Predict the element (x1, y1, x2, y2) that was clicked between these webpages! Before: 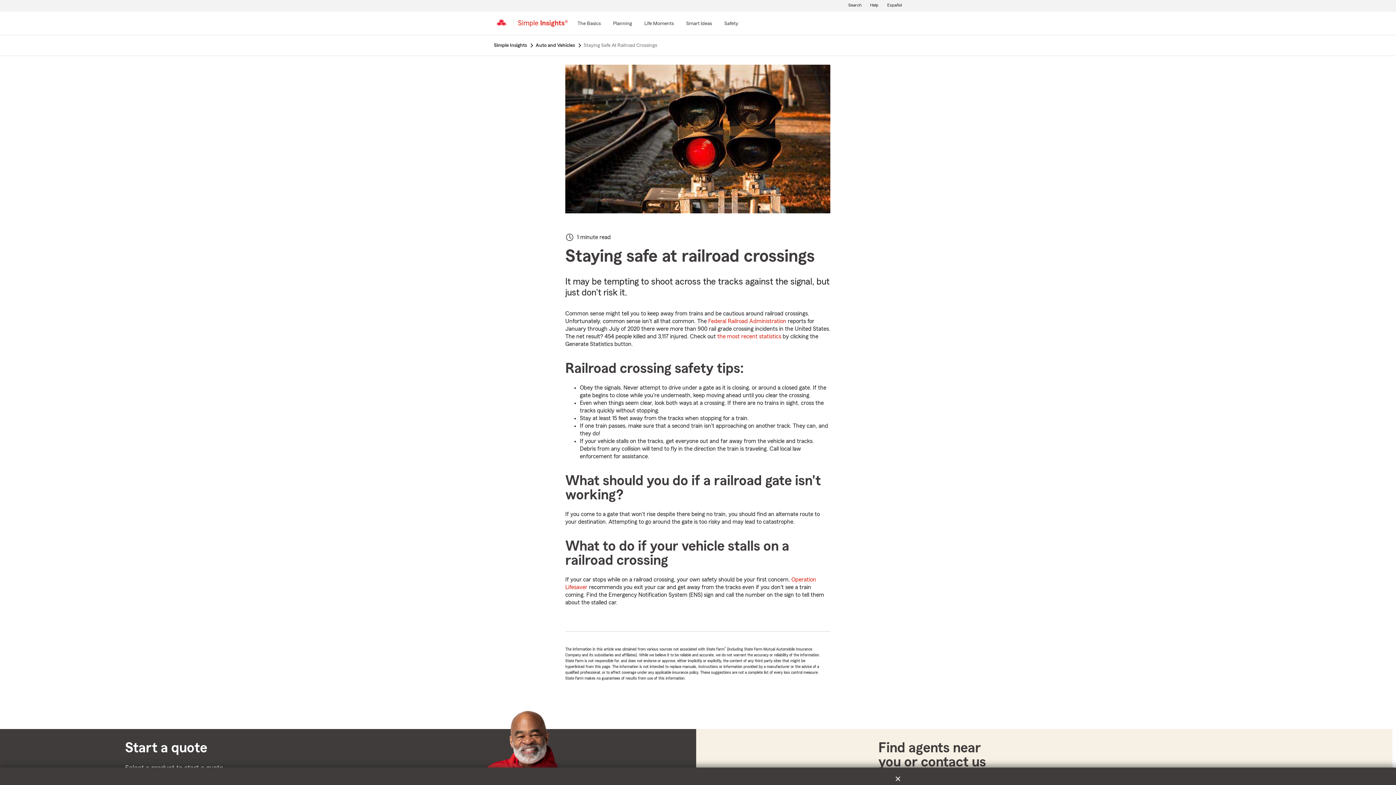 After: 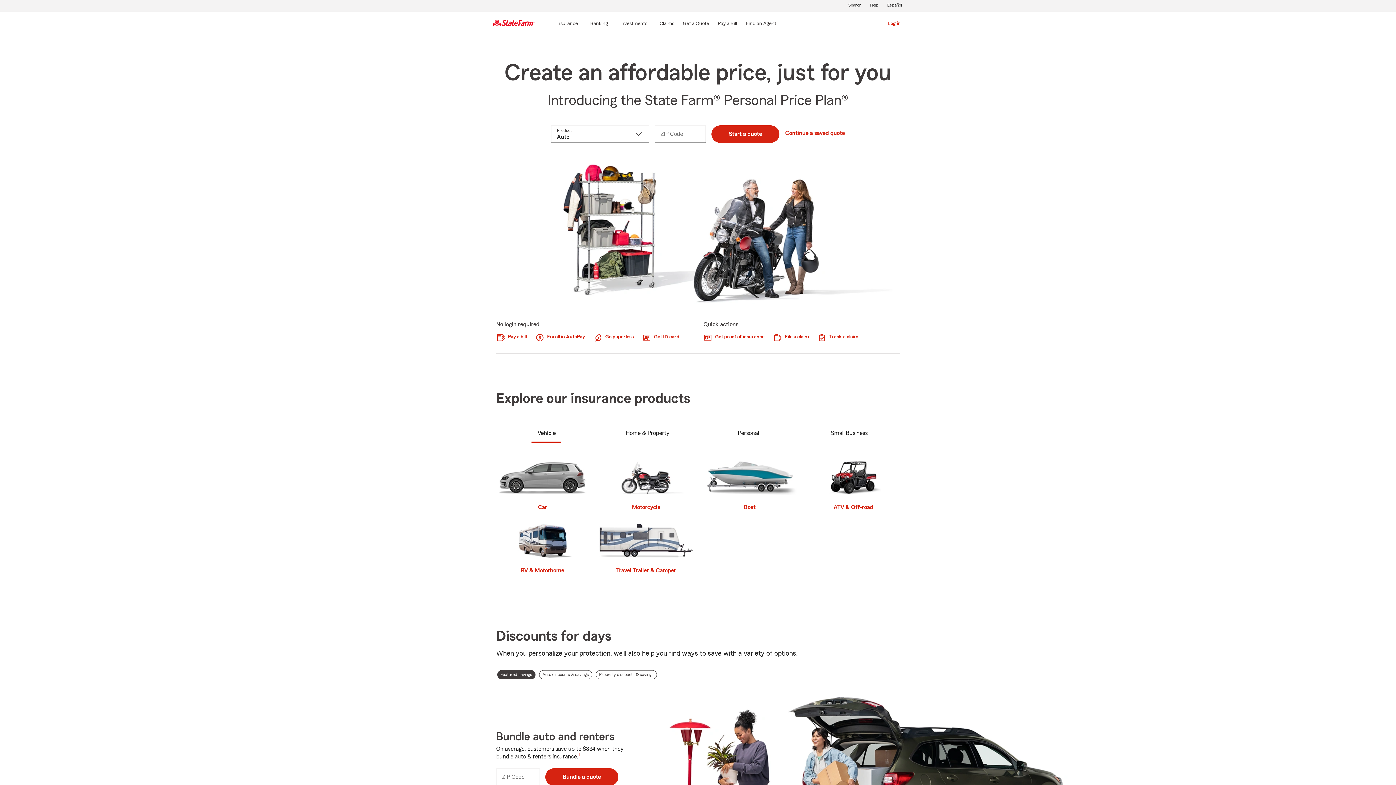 Action: bbox: (495, 13, 508, 32)